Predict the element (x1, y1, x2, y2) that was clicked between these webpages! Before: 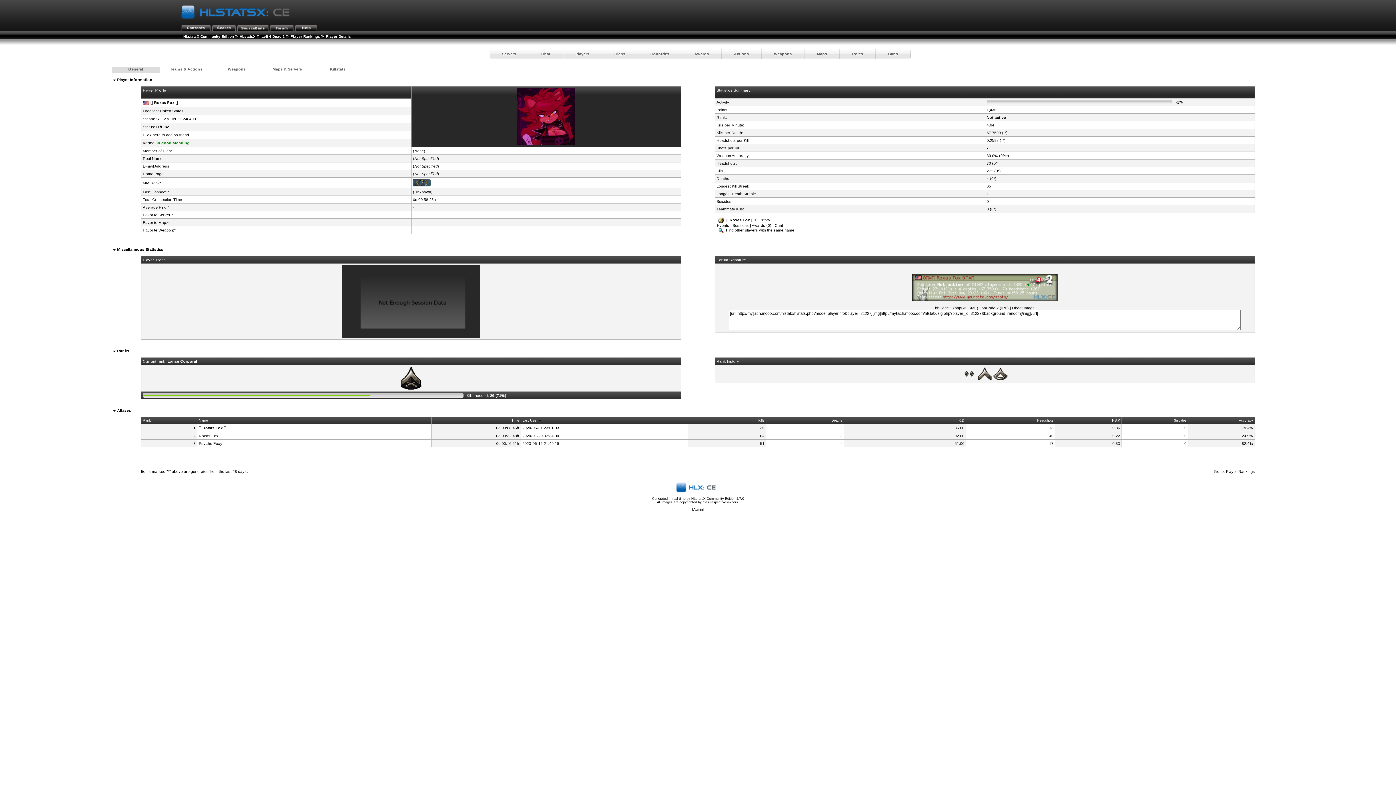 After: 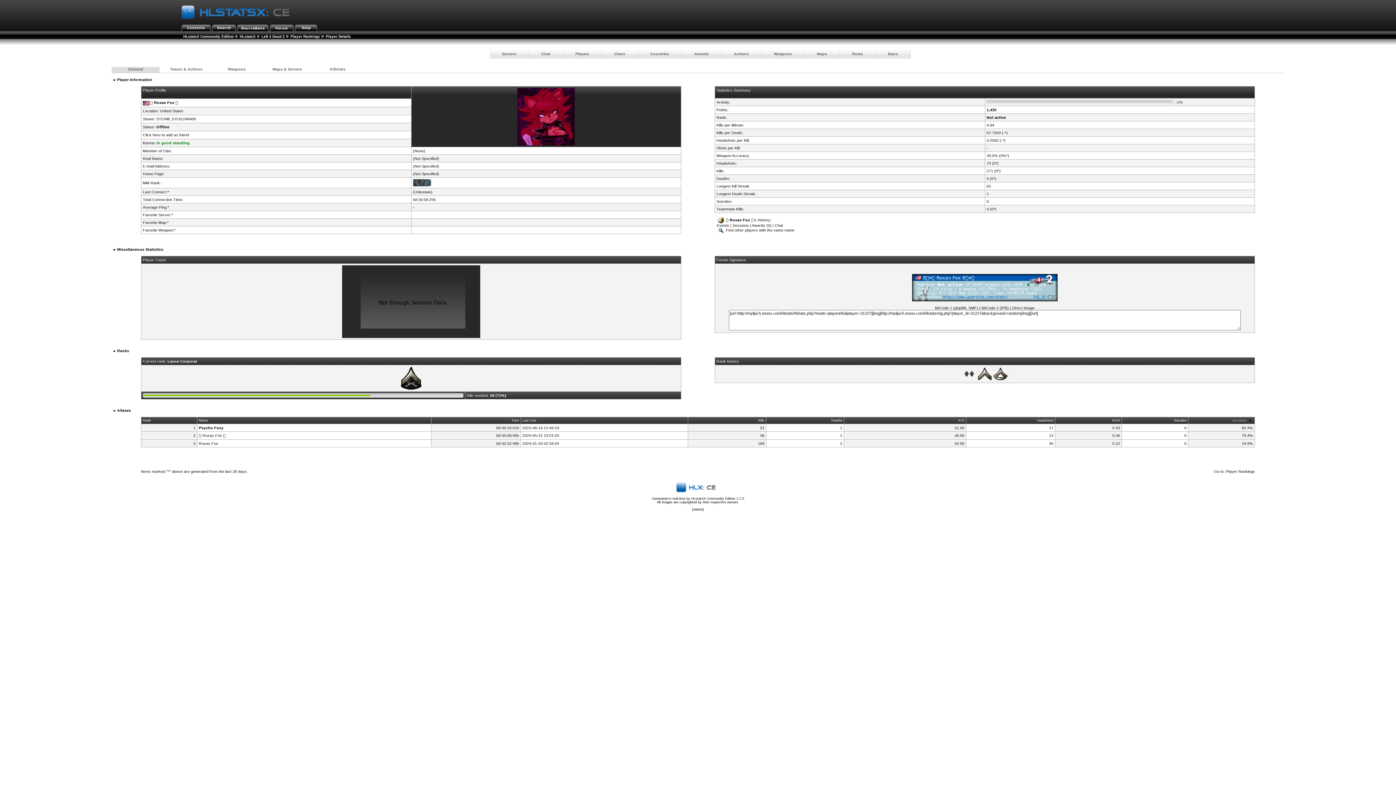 Action: bbox: (1239, 419, 1253, 422) label: Accuracy